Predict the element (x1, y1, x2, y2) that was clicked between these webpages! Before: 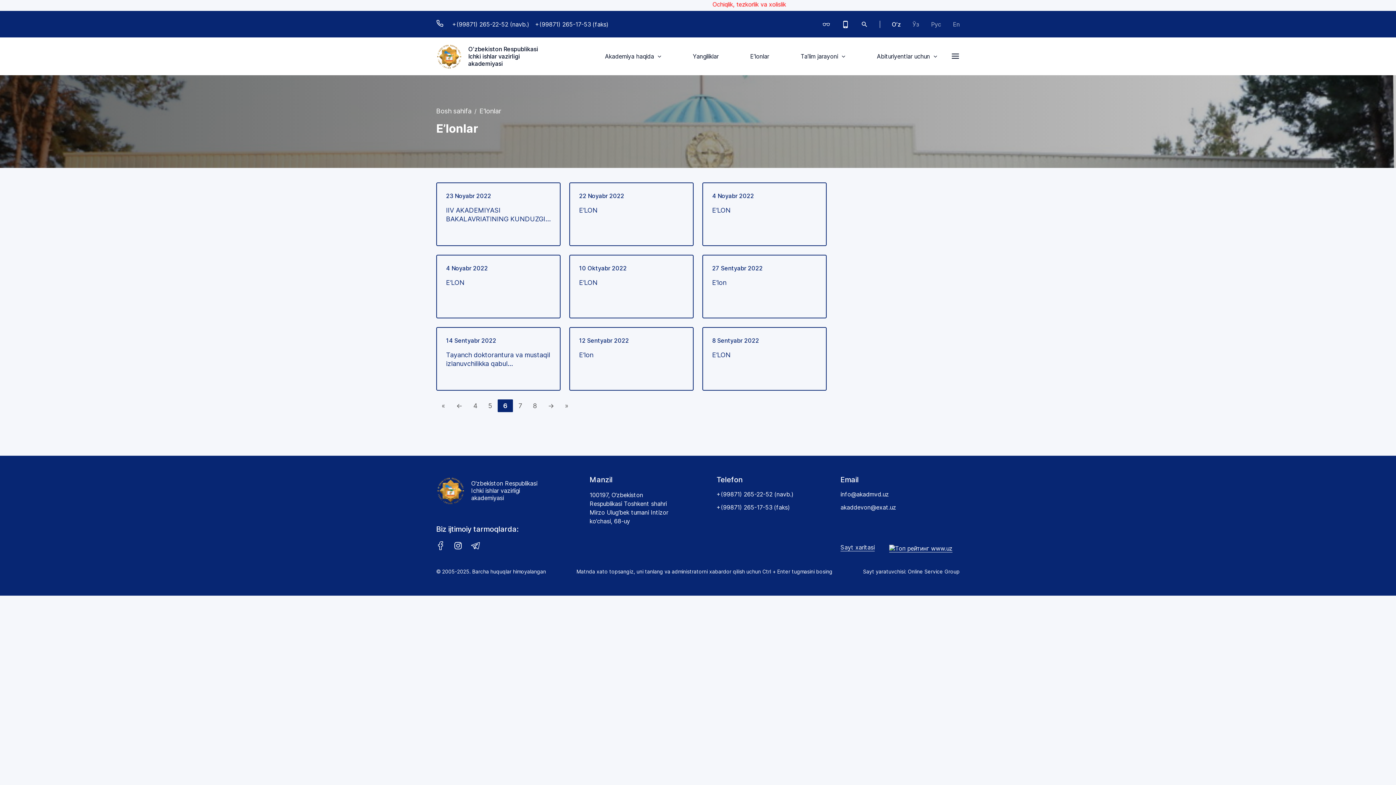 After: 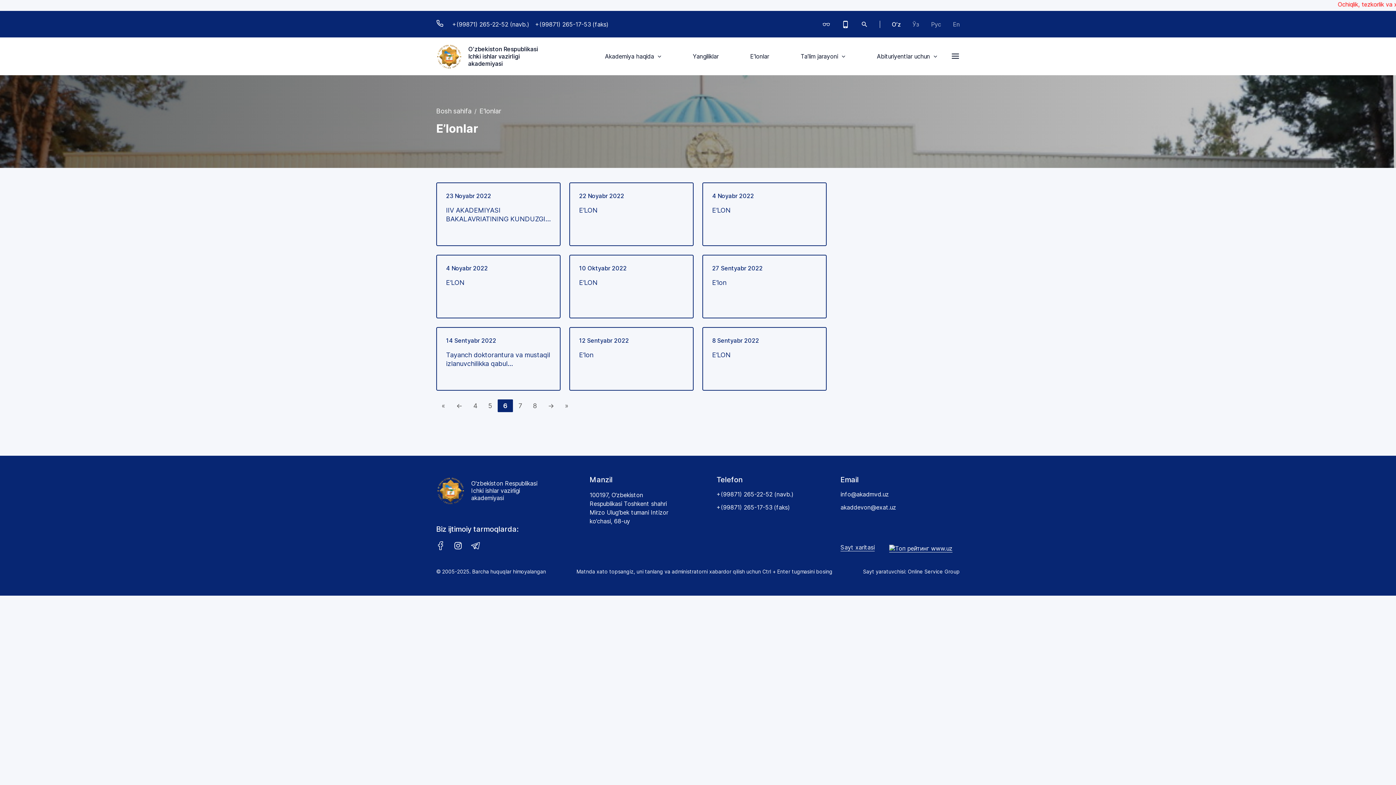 Action: bbox: (716, 504, 793, 511) label: +(99871) 265-17-53 (faks)